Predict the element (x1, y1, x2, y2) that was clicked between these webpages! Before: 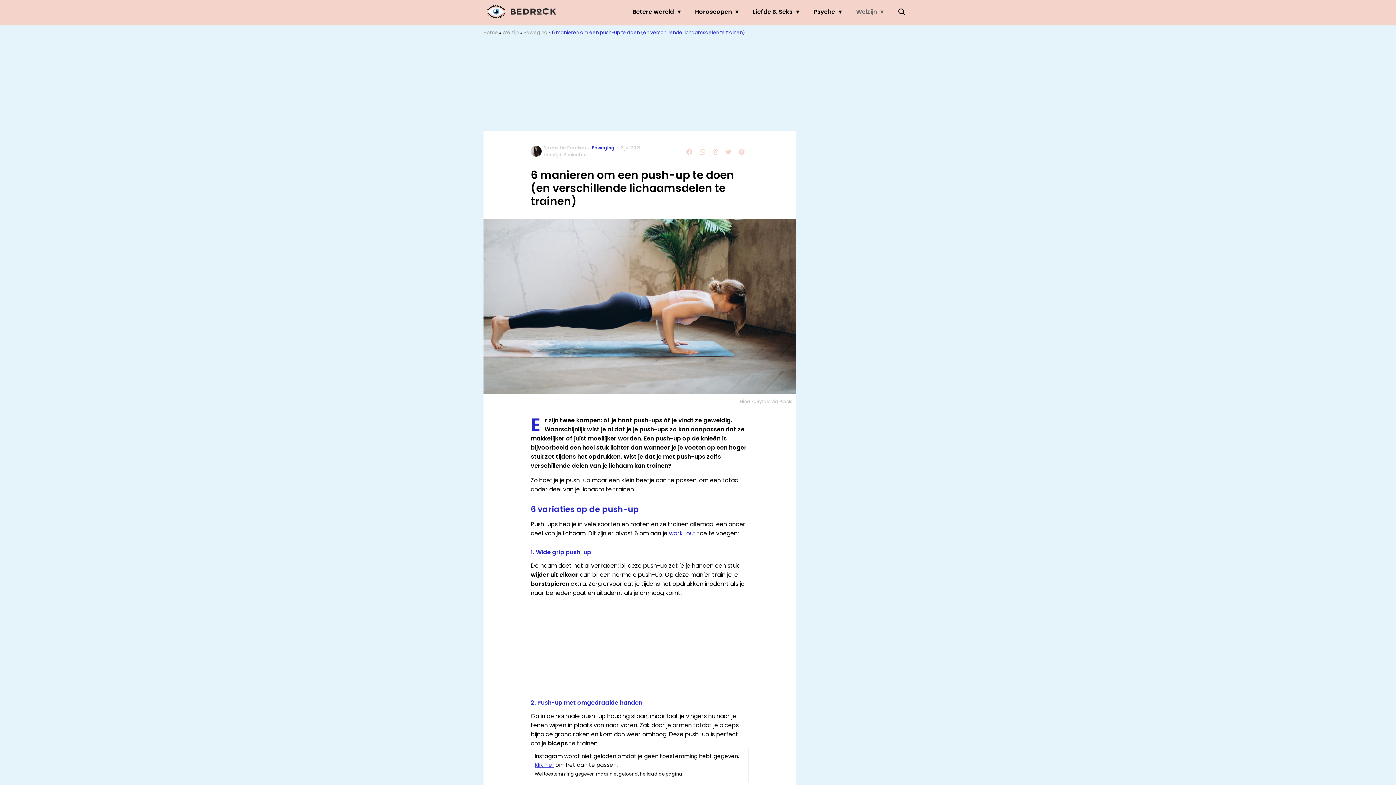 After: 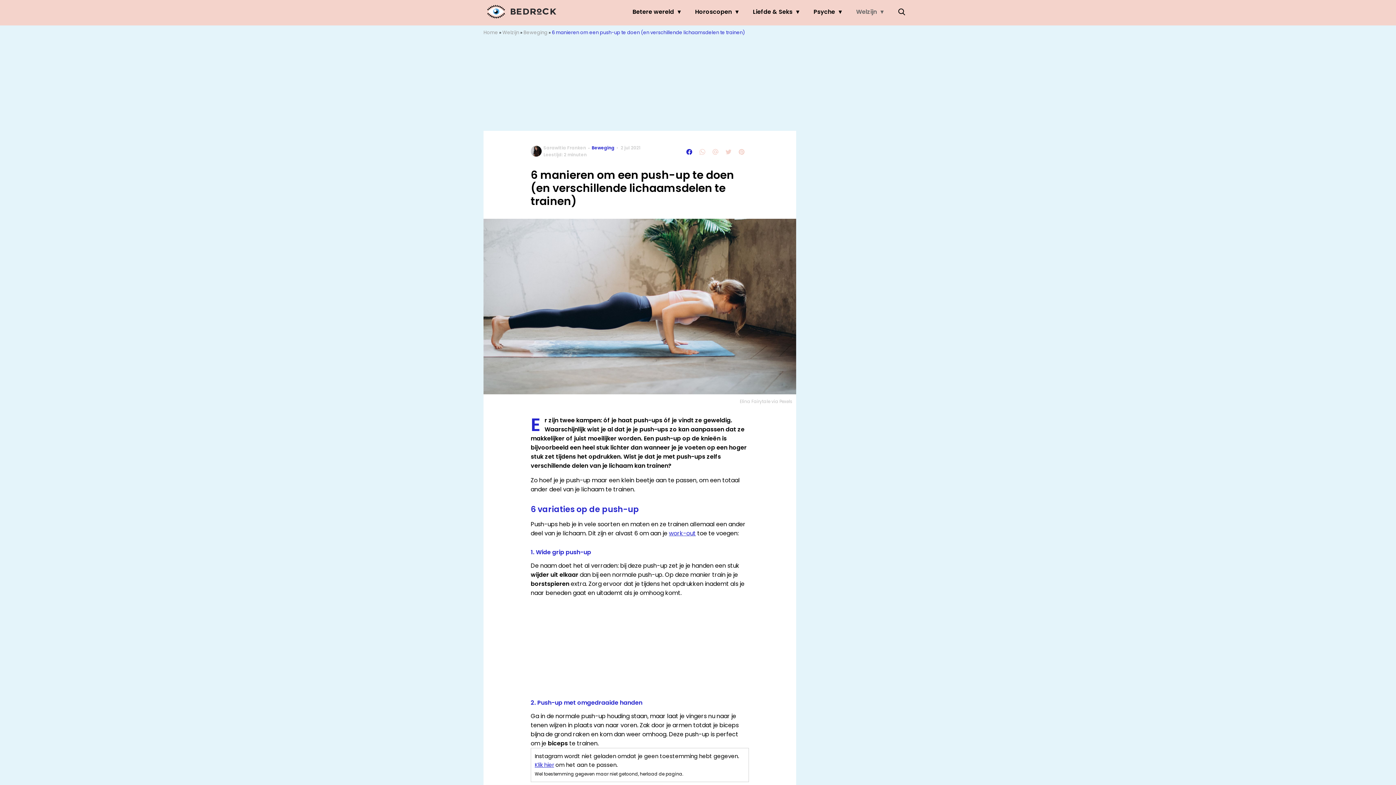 Action: bbox: (683, 146, 696, 157)